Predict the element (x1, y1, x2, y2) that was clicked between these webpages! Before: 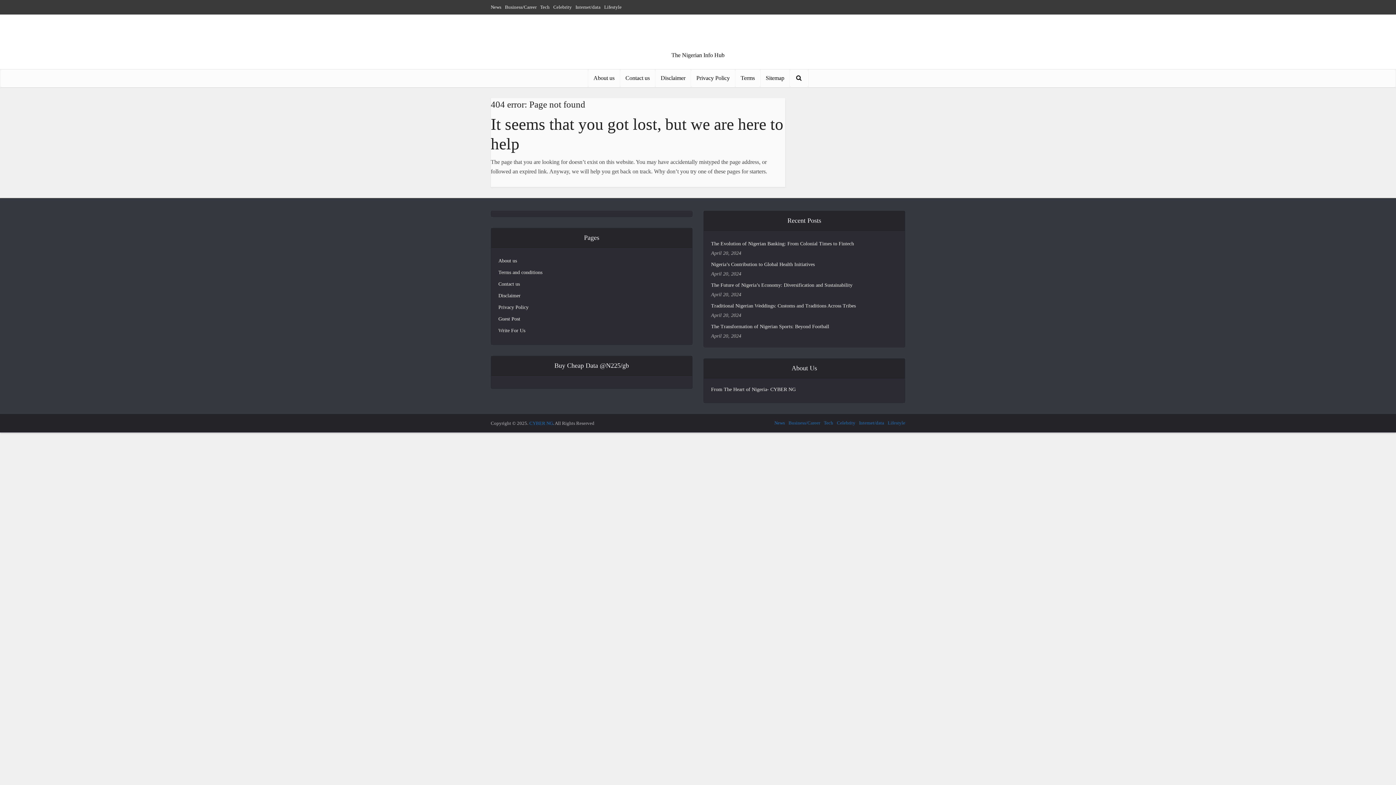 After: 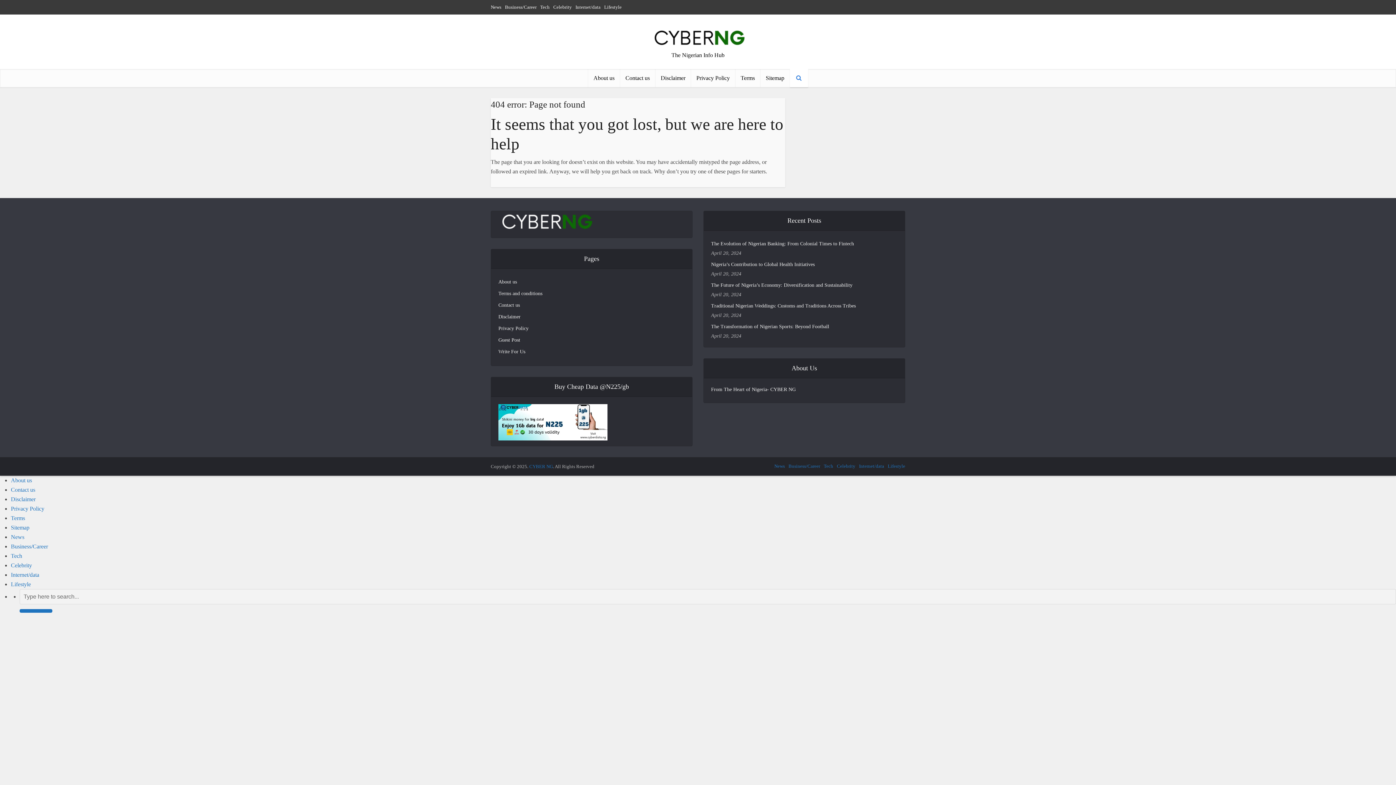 Action: bbox: (790, 69, 808, 87)